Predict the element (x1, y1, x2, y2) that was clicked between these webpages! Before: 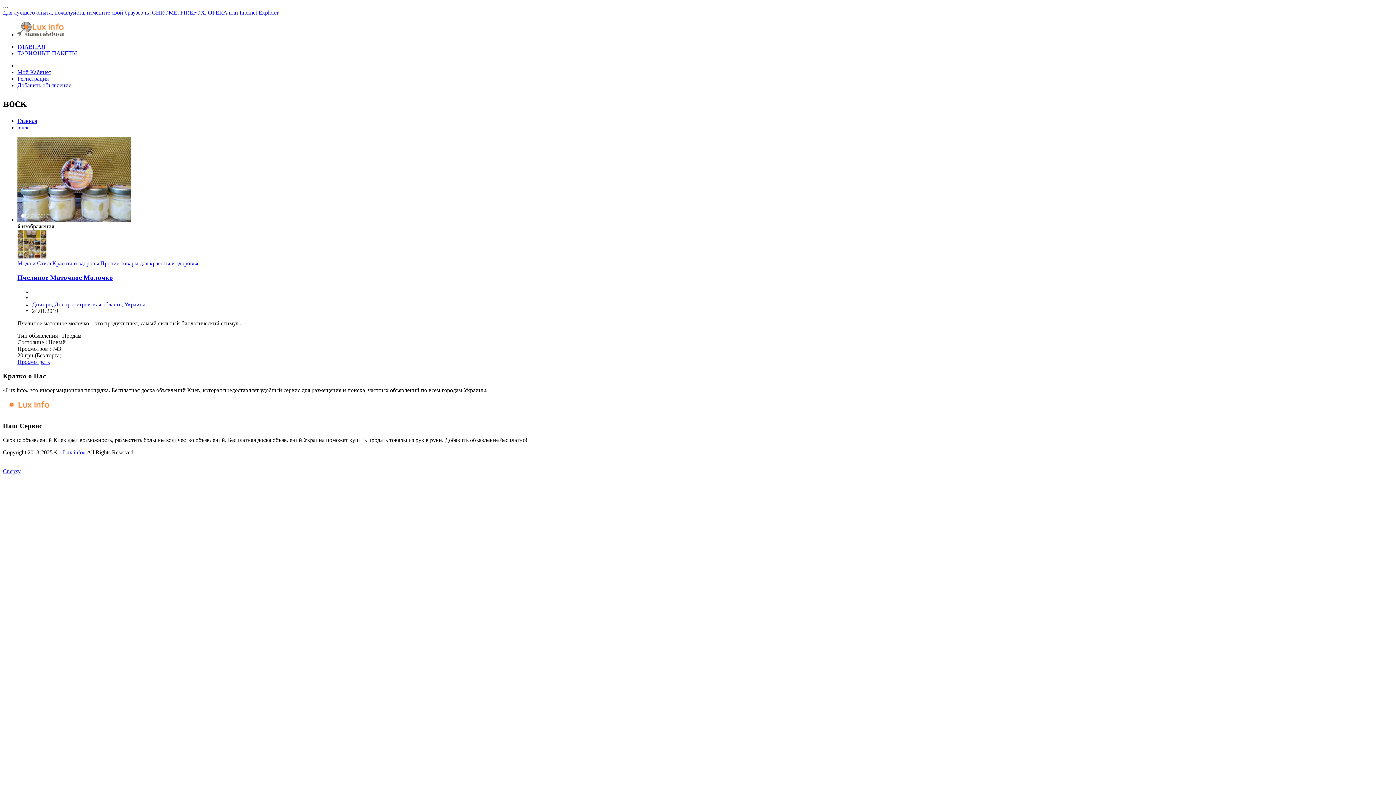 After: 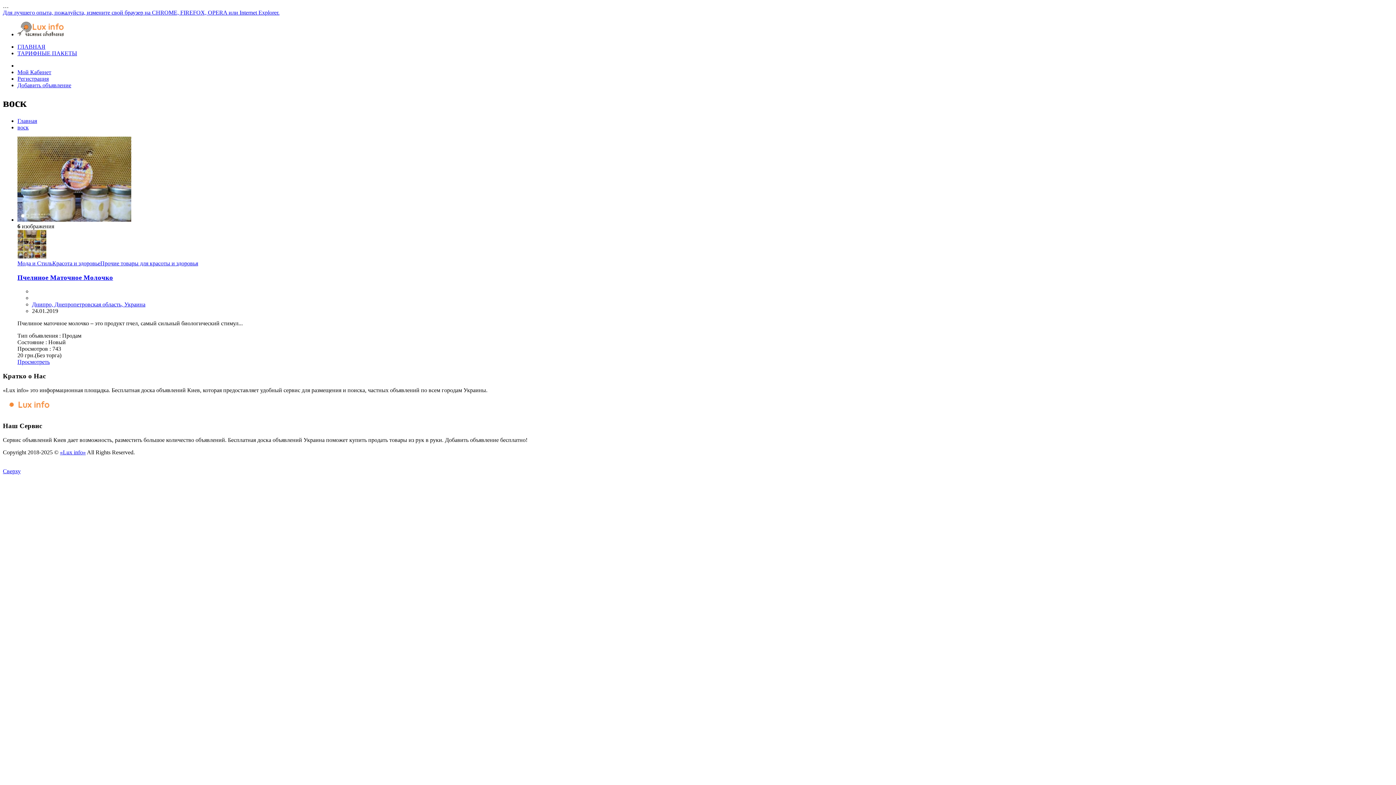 Action: label: Для лучшего опыта, пожалуйста, измените свой браузер на CHROME, FIREFOX, OPERA или Internet Explorer. bbox: (2, 9, 279, 15)